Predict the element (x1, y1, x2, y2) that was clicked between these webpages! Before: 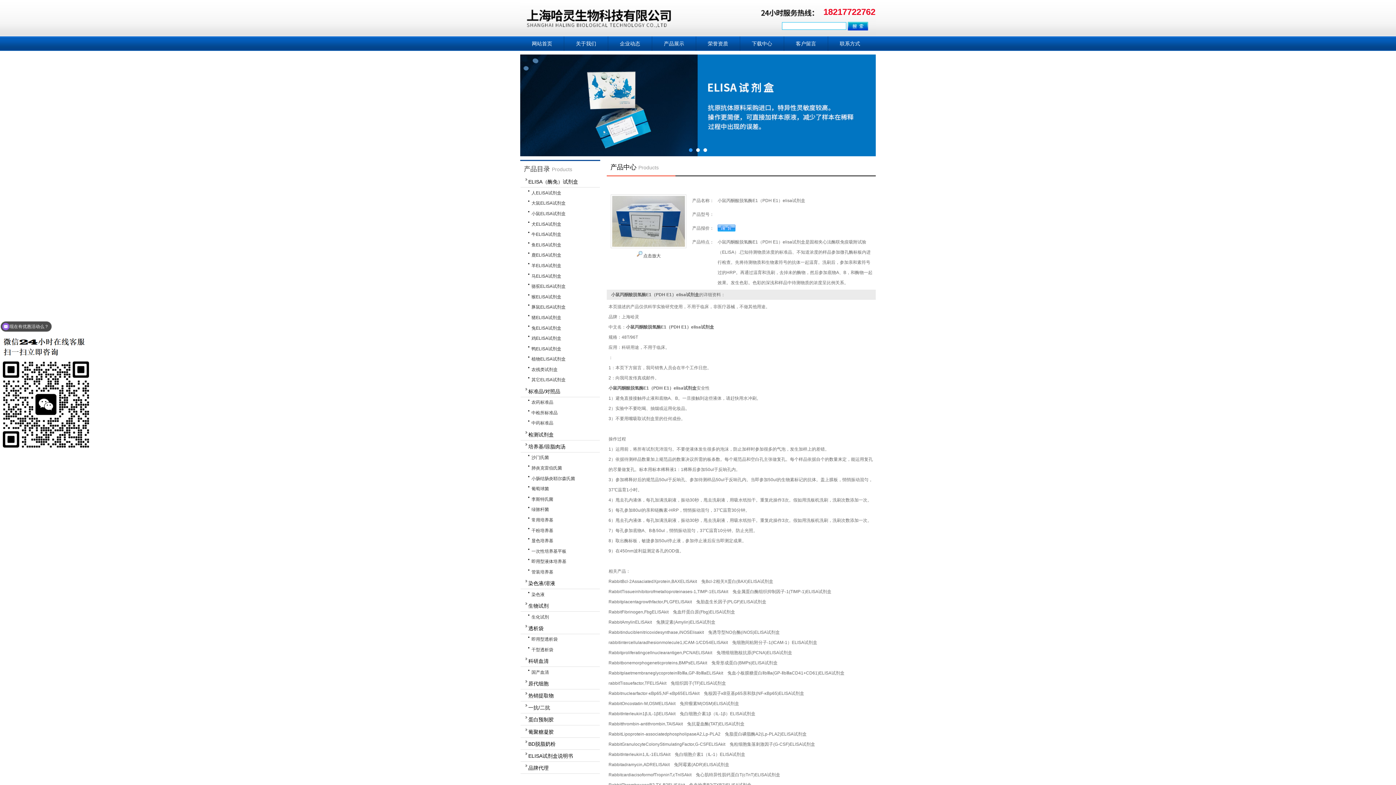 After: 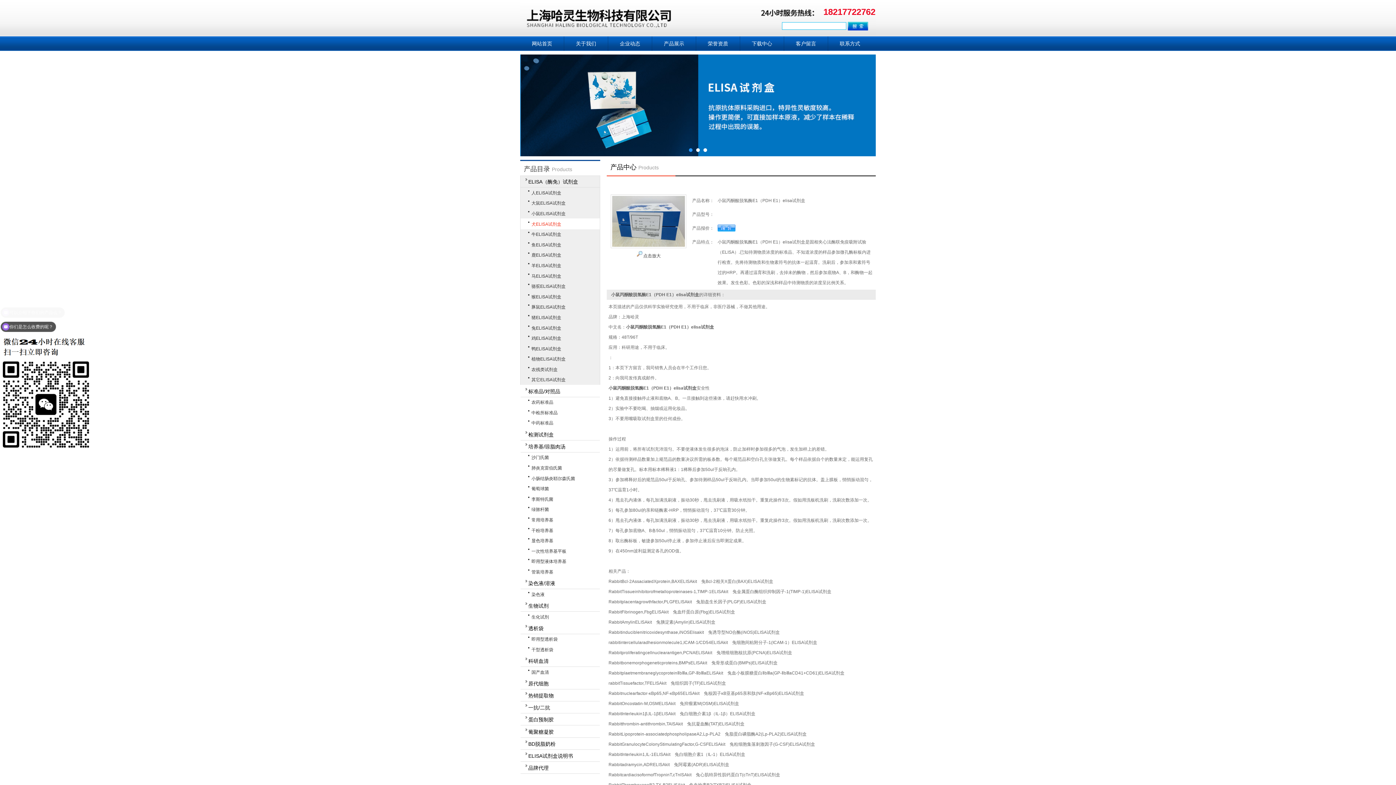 Action: bbox: (520, 218, 600, 229) label: 犬ELISA试剂盒